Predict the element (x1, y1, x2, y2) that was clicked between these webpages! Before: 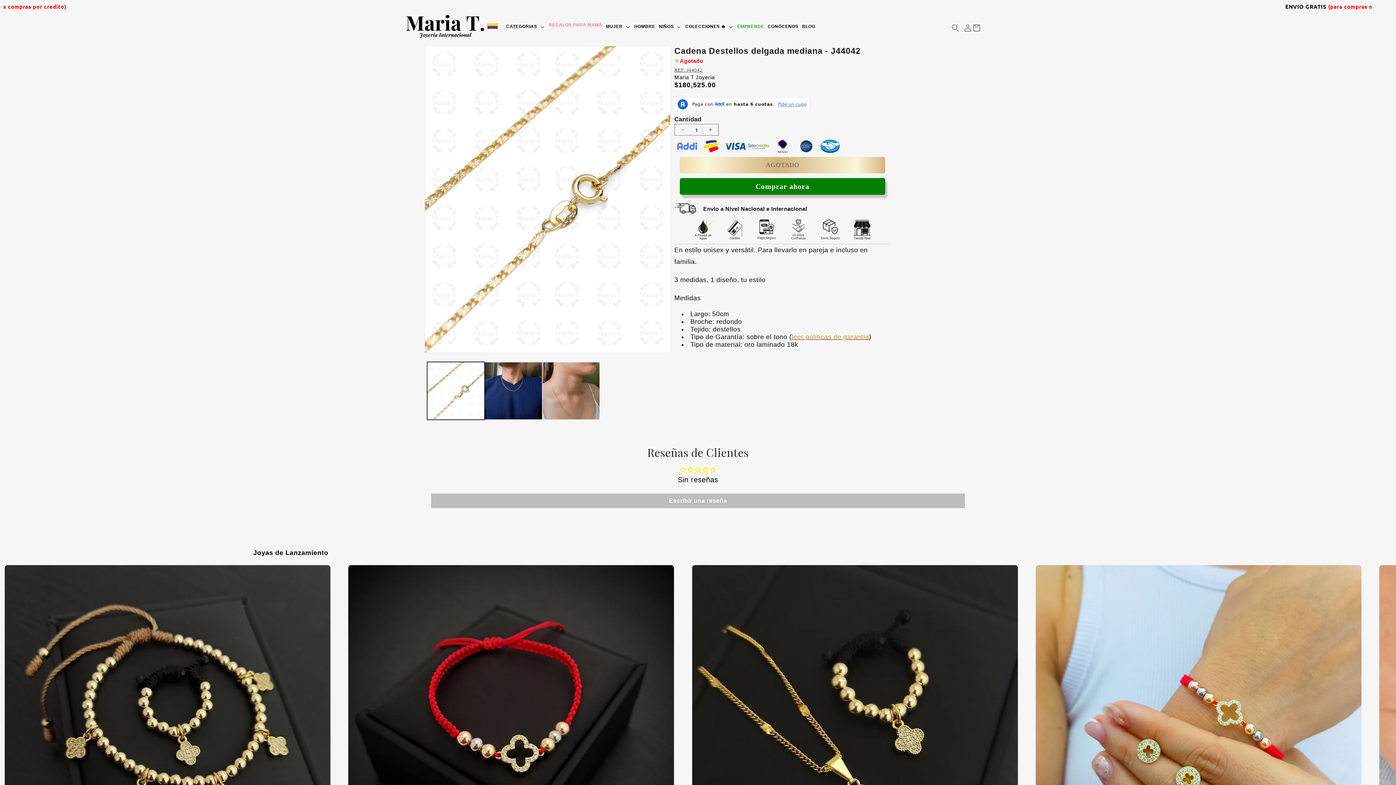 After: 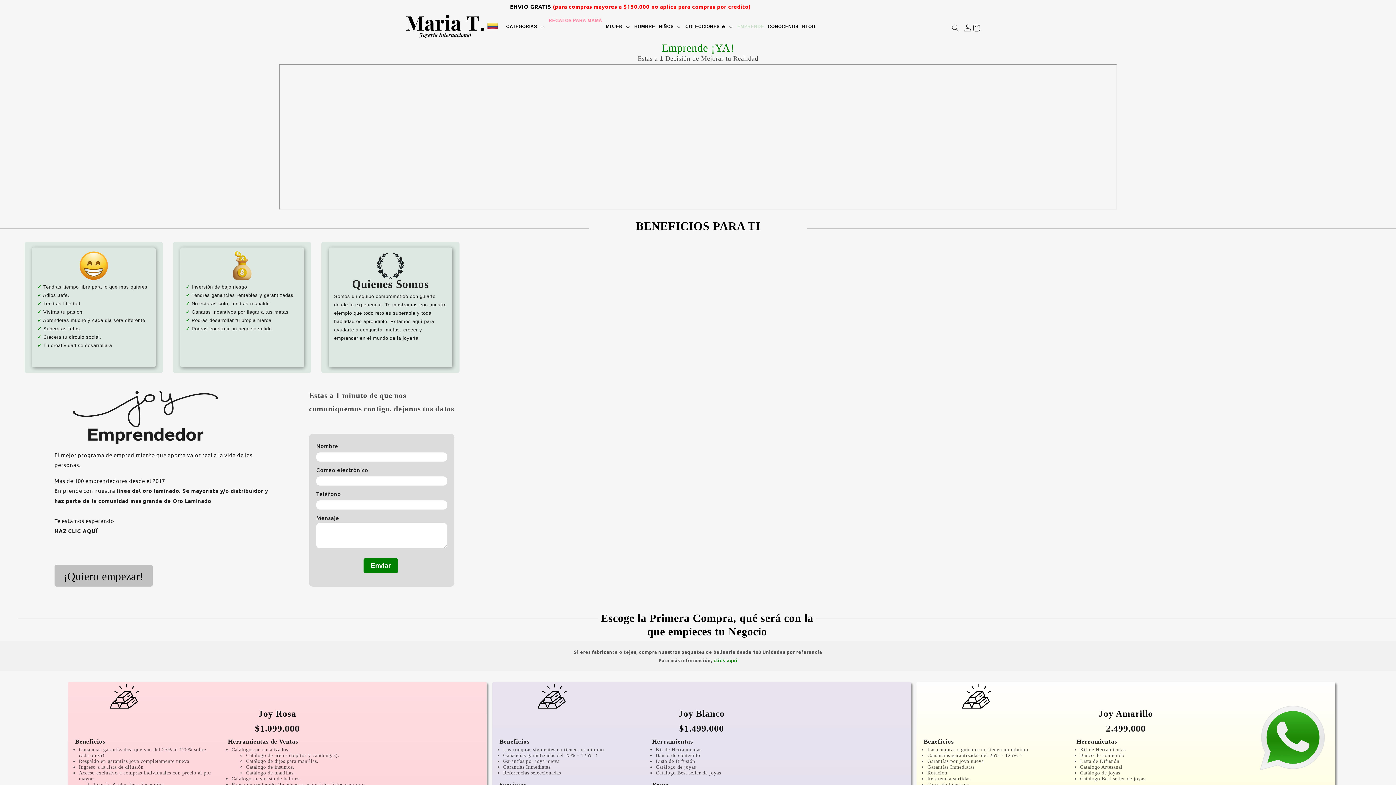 Action: bbox: (735, 22, 766, 31) label: EMPRENDE